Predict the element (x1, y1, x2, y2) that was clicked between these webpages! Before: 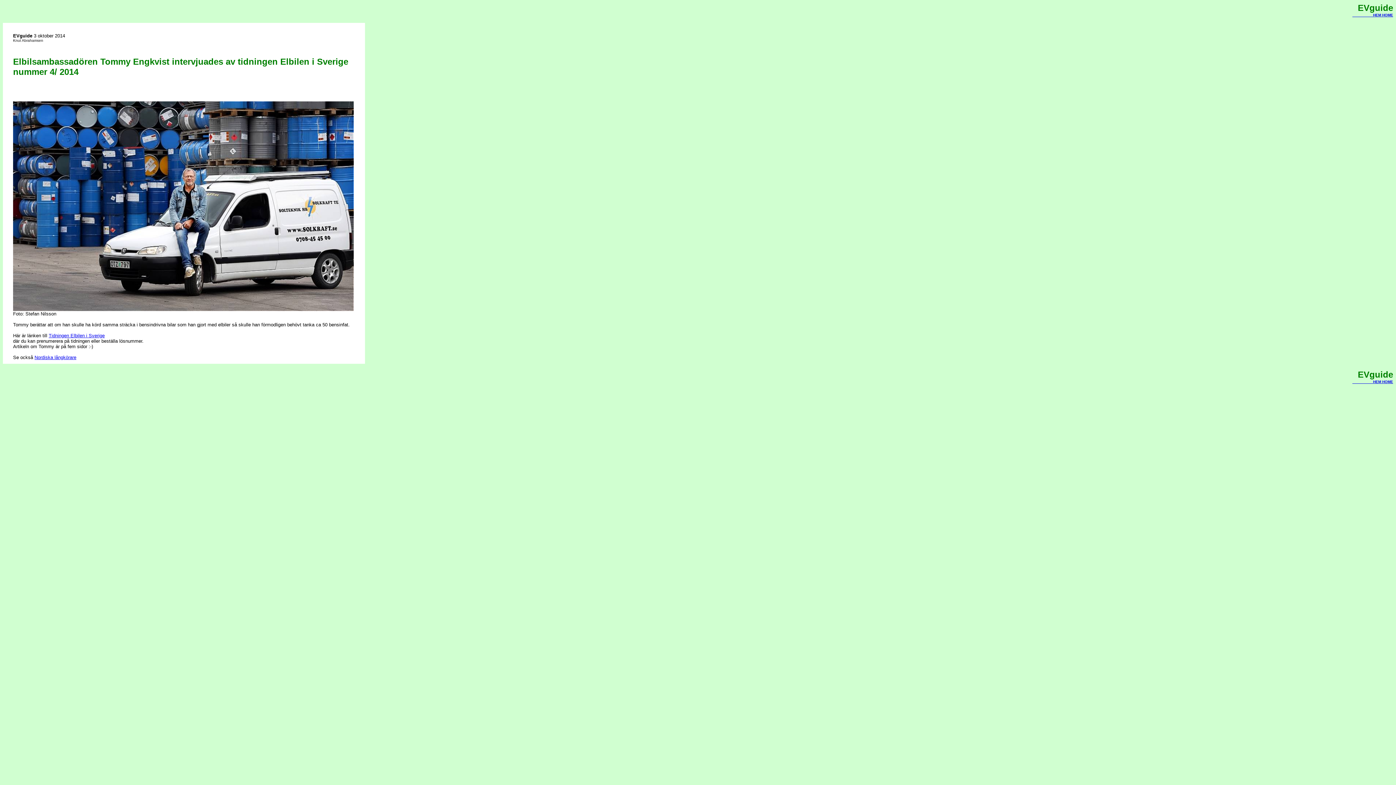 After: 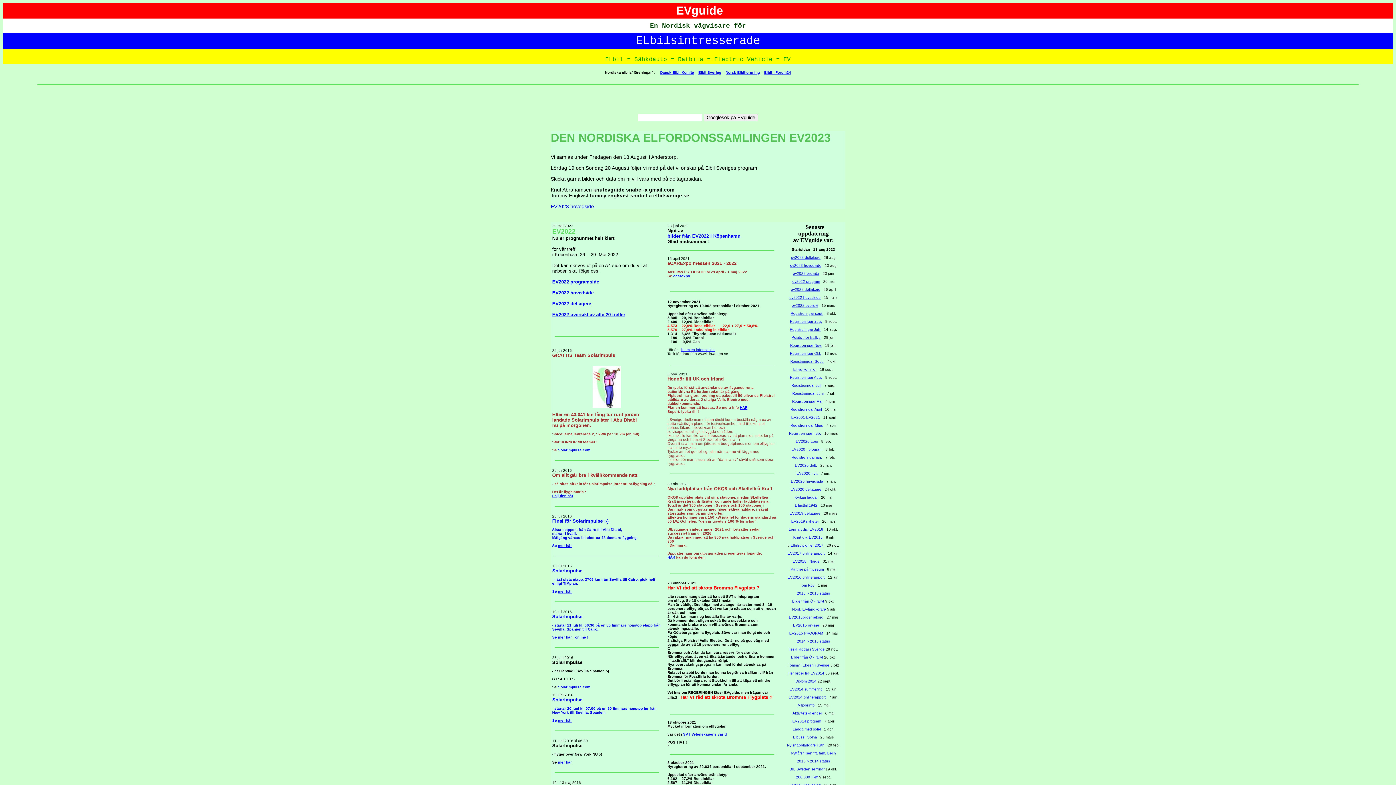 Action: label:                    HEM HOME bbox: (1352, 380, 1393, 384)